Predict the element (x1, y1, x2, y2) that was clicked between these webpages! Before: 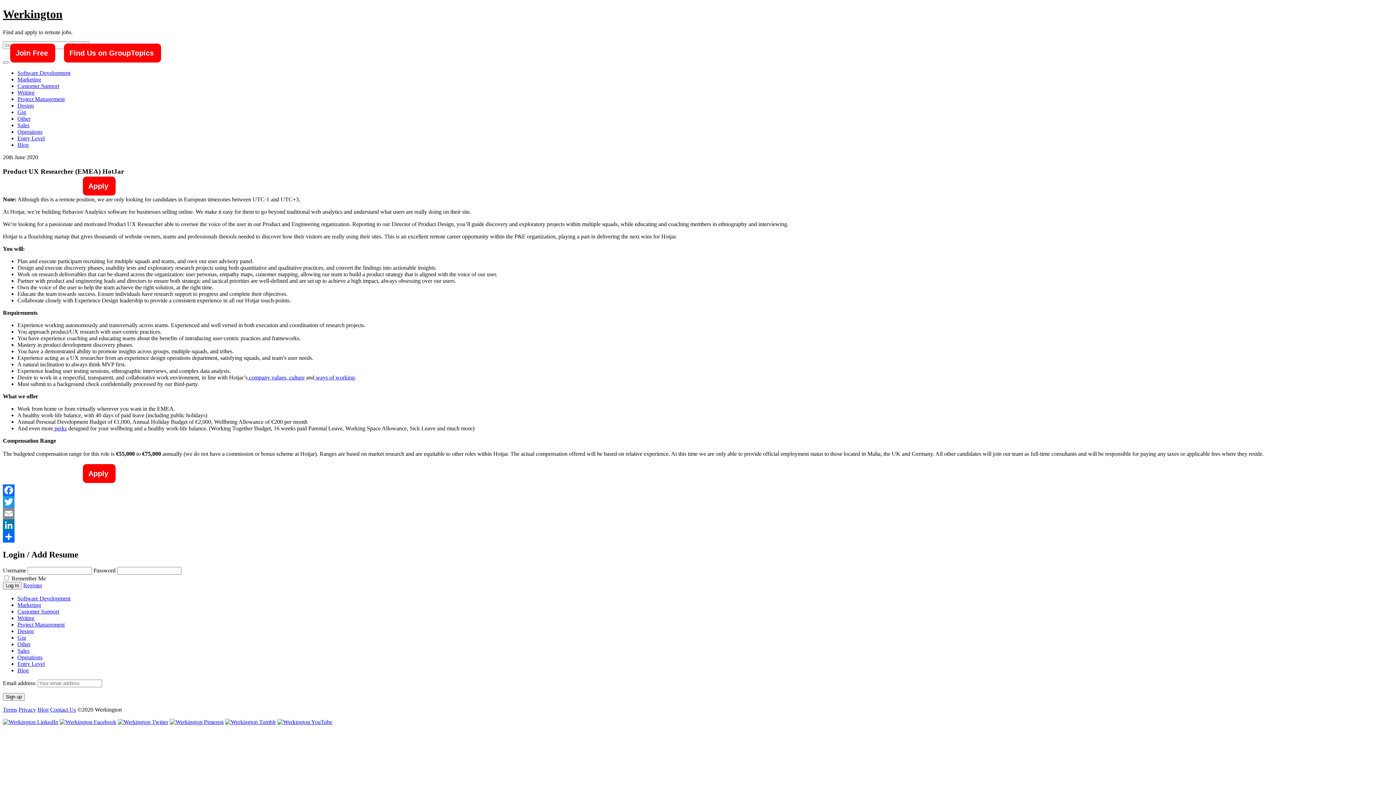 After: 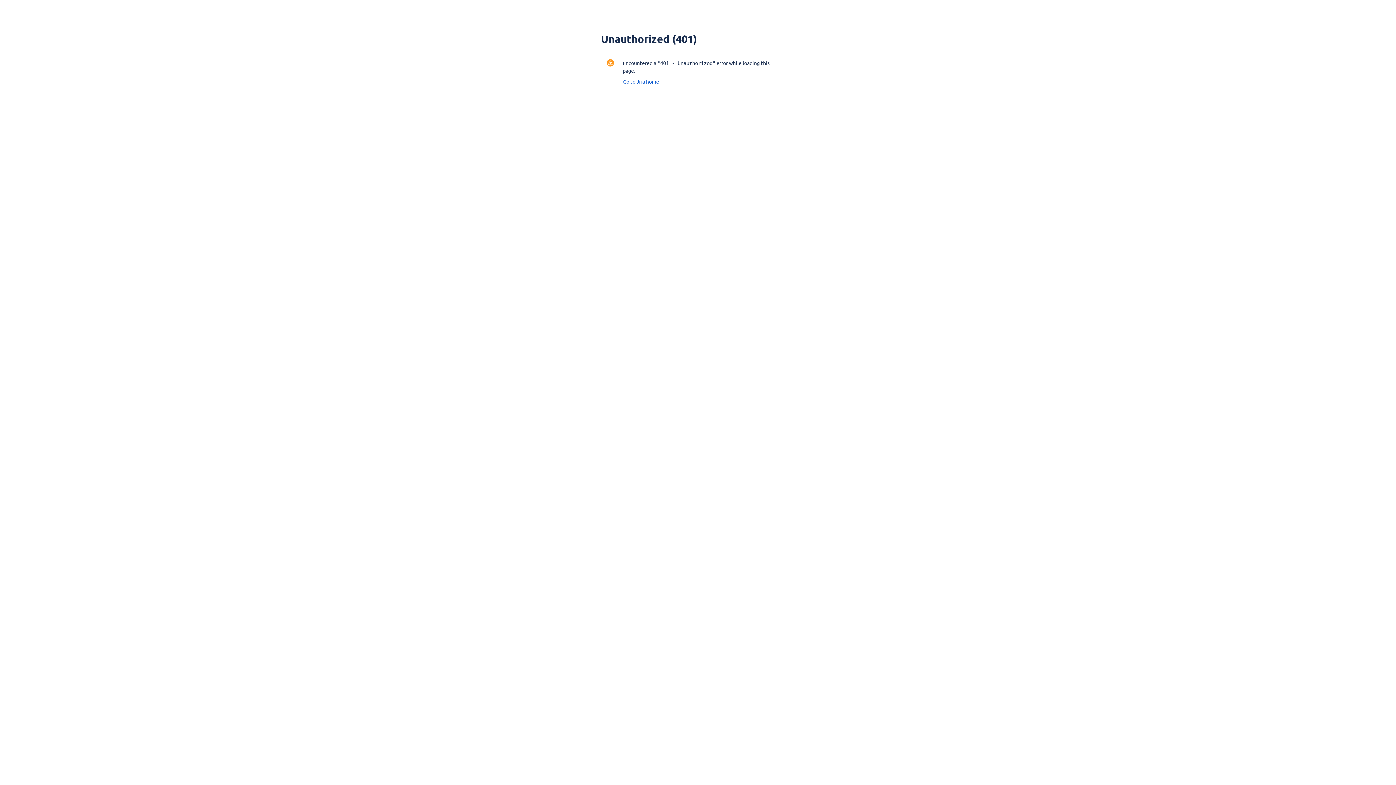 Action: label:  perks bbox: (53, 425, 66, 431)